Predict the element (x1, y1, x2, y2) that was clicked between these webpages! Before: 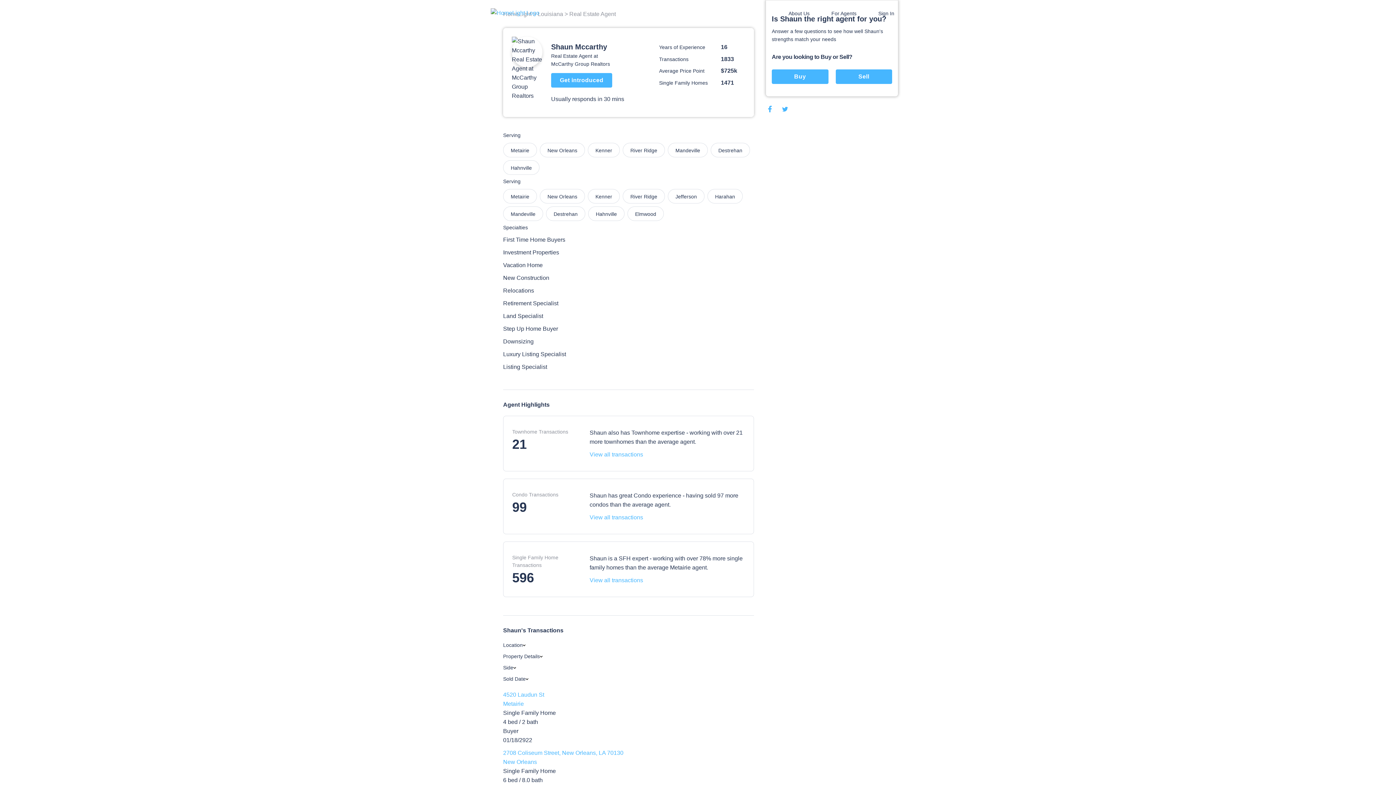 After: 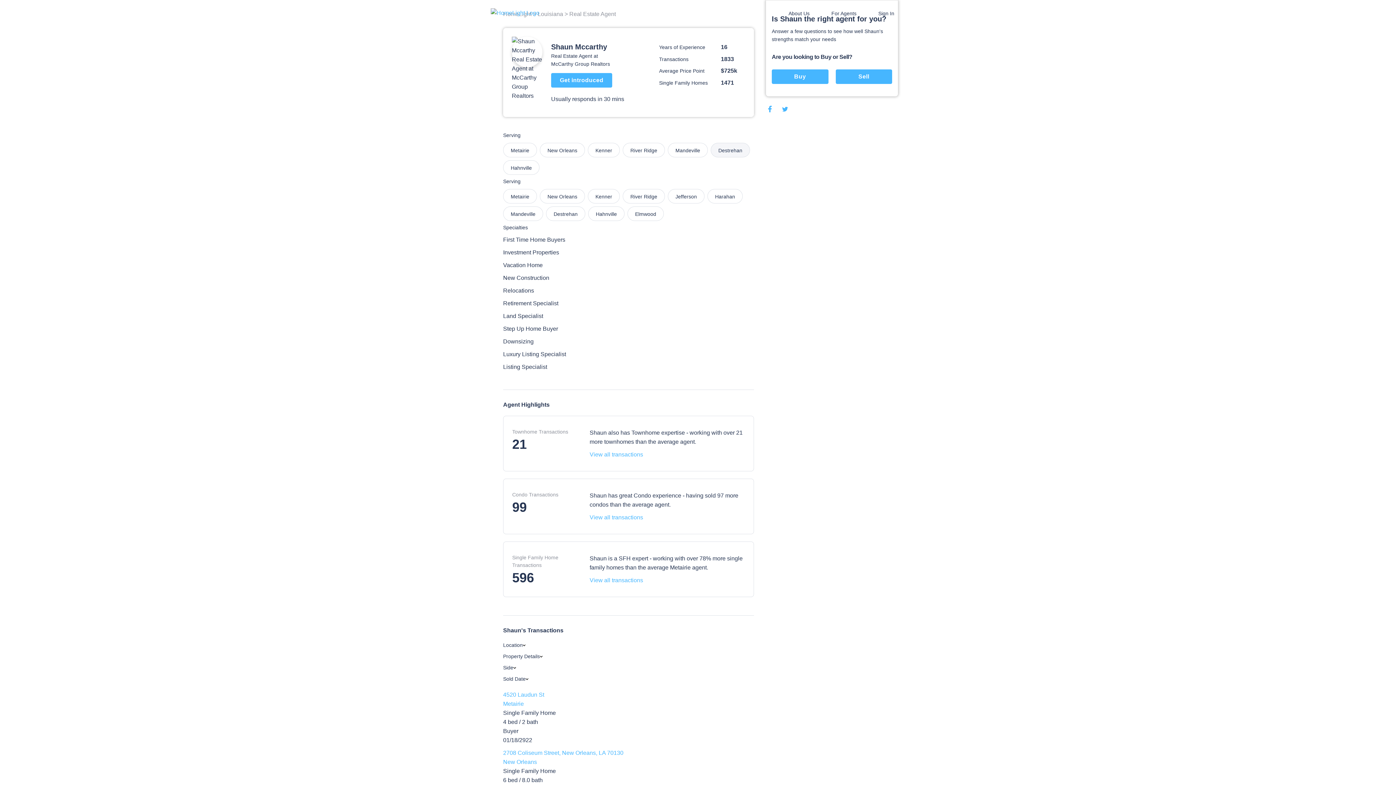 Action: bbox: (710, 142, 750, 157) label: Destrehan